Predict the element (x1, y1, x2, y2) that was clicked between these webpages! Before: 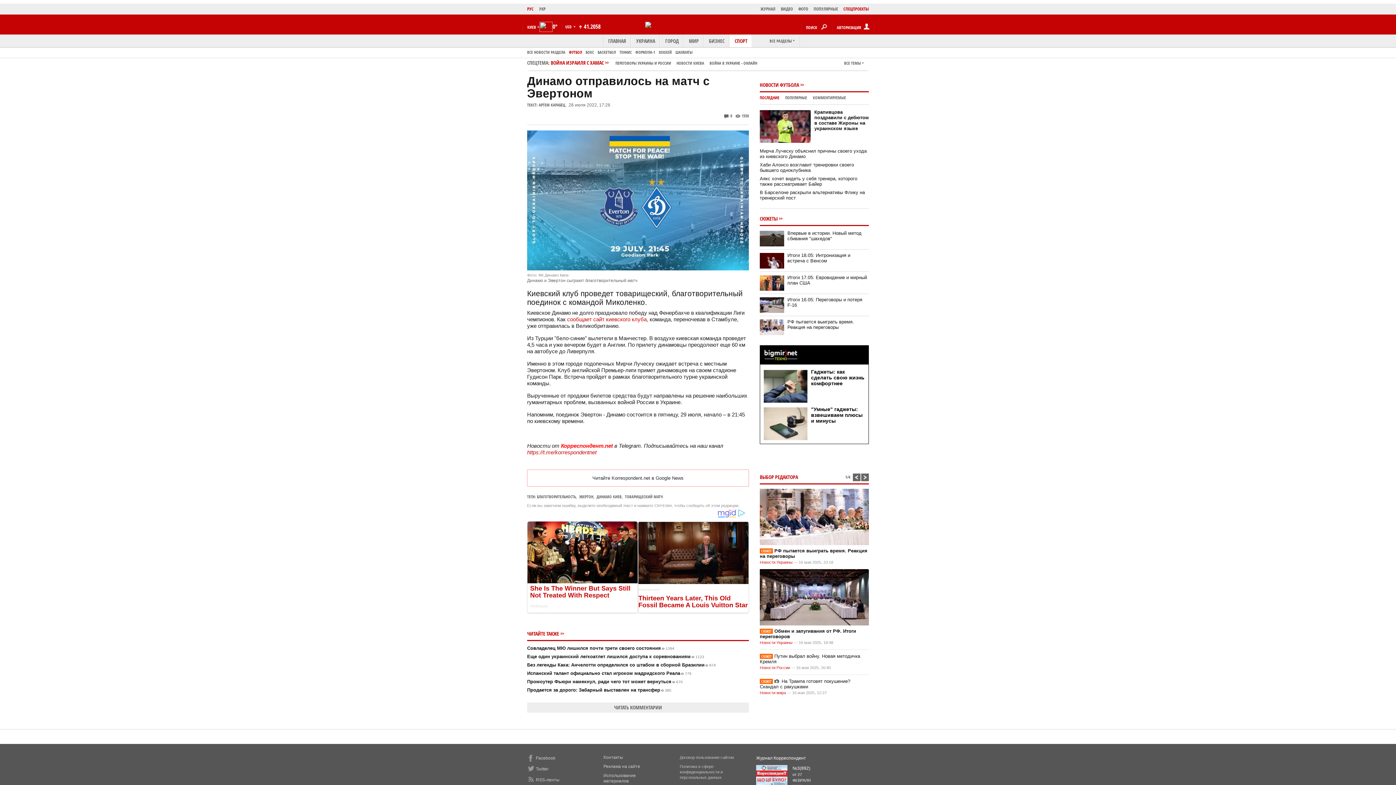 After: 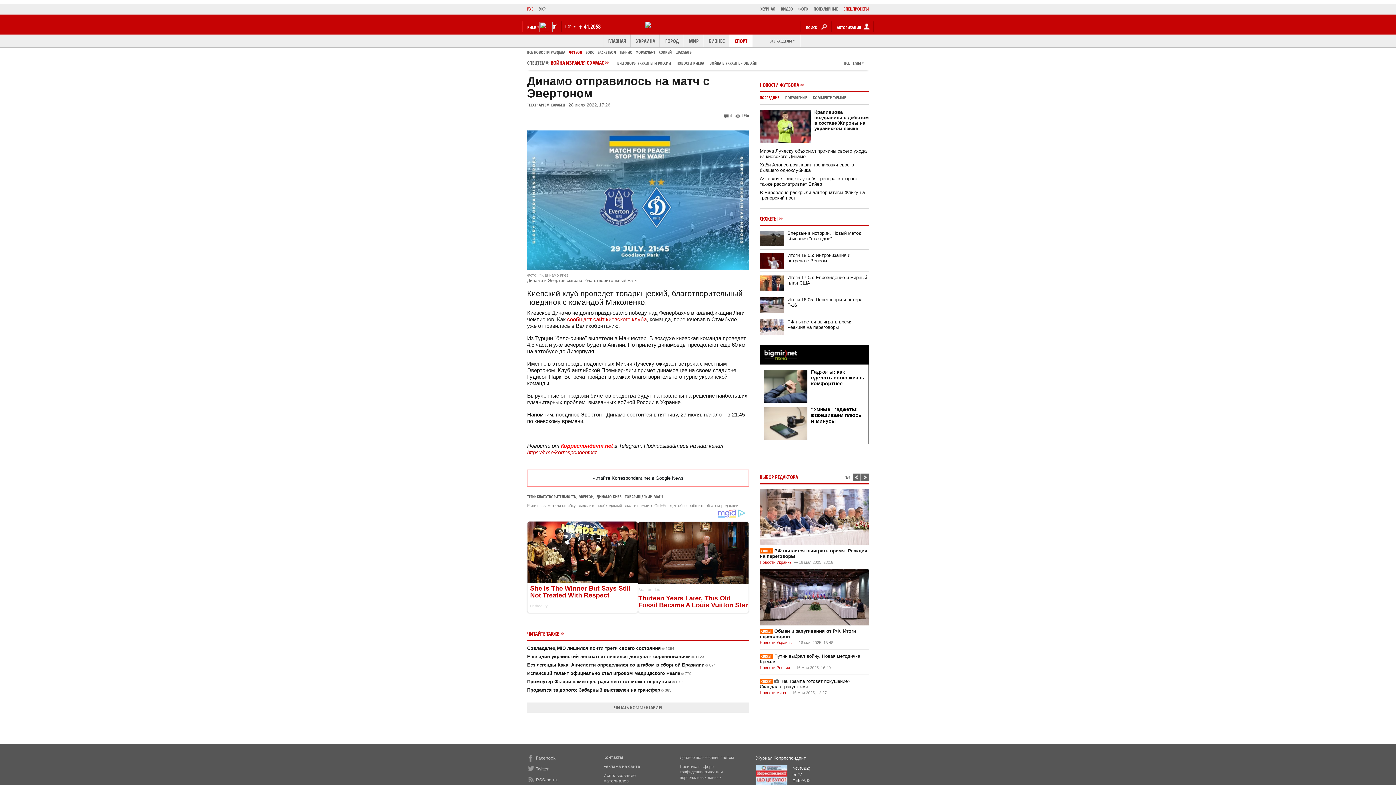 Action: bbox: (527, 767, 548, 772) label: Twitter